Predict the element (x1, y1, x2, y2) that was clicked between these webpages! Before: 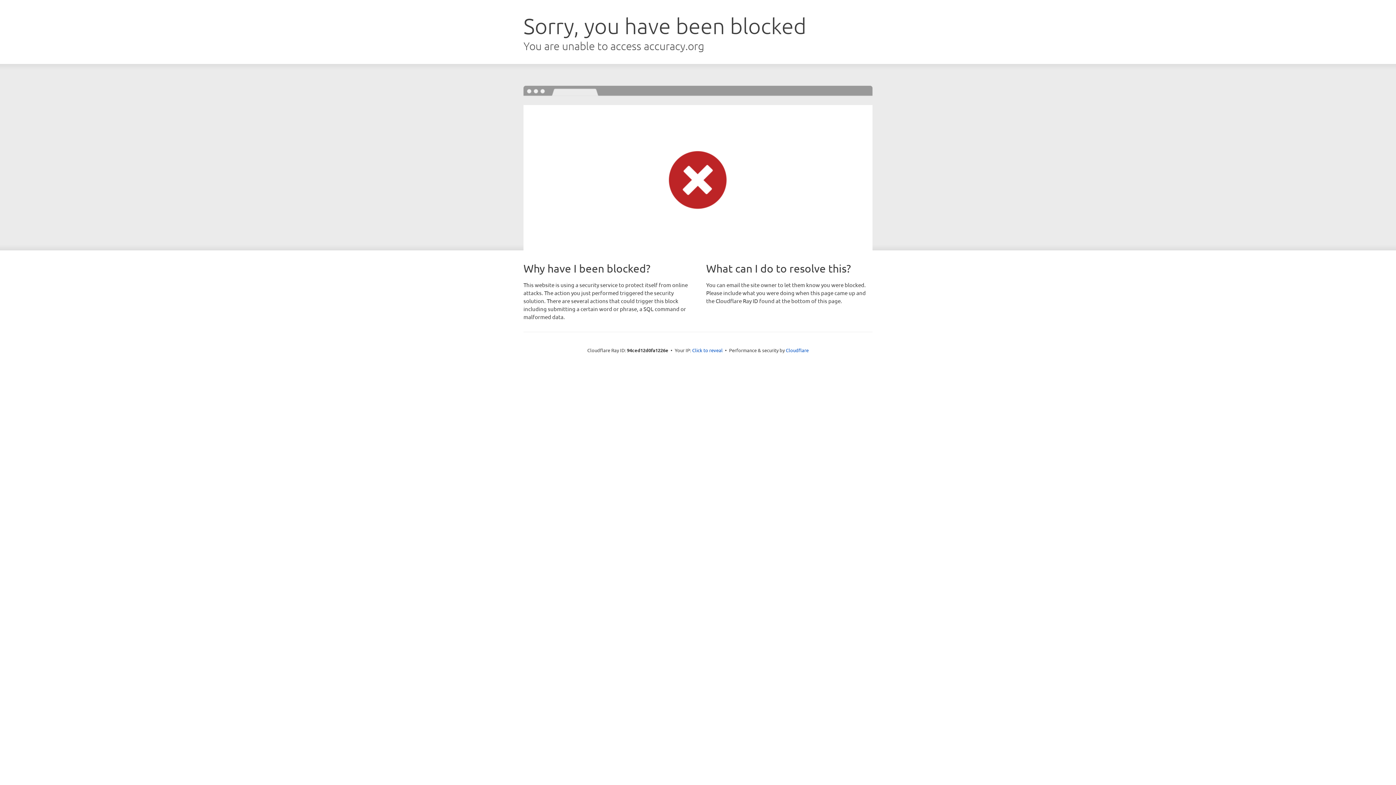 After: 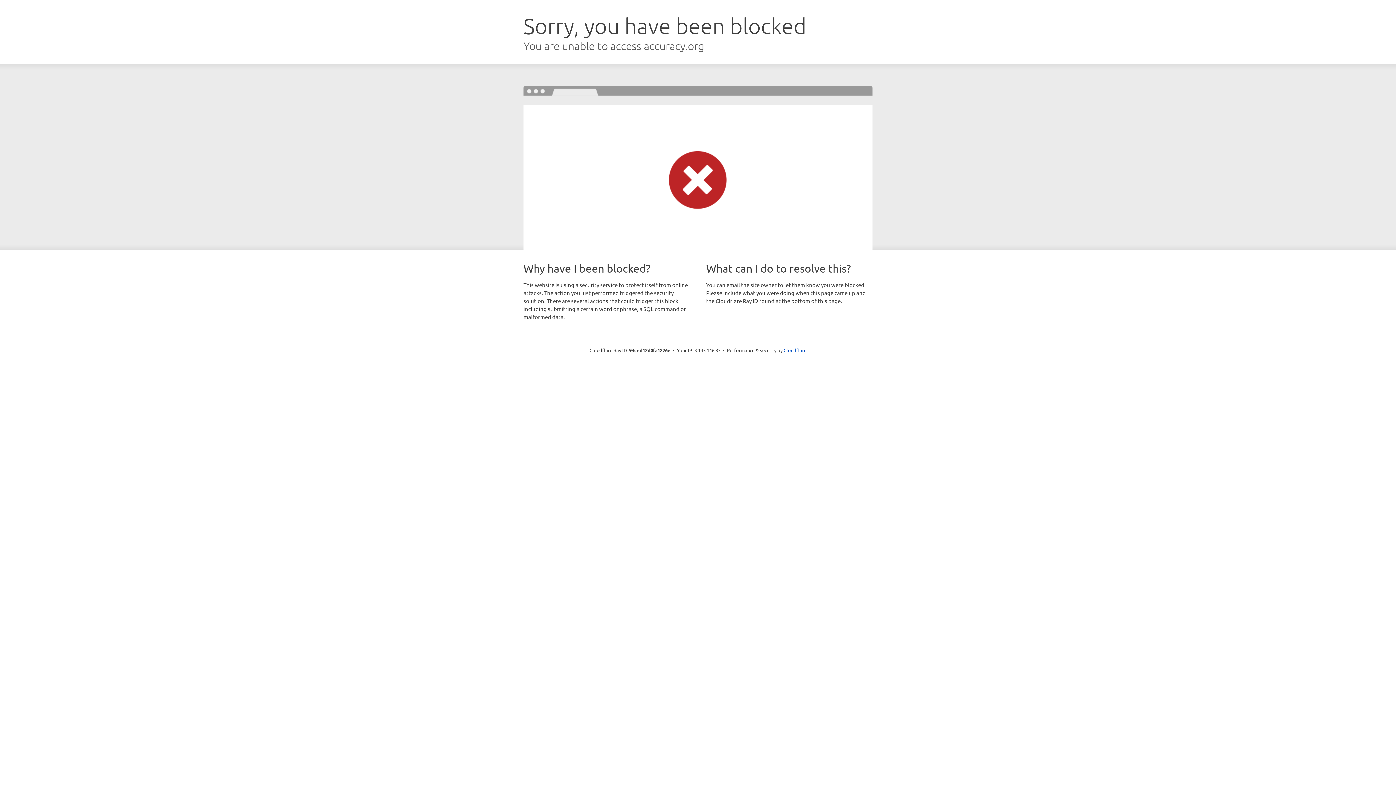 Action: bbox: (692, 346, 722, 353) label: Click to reveal